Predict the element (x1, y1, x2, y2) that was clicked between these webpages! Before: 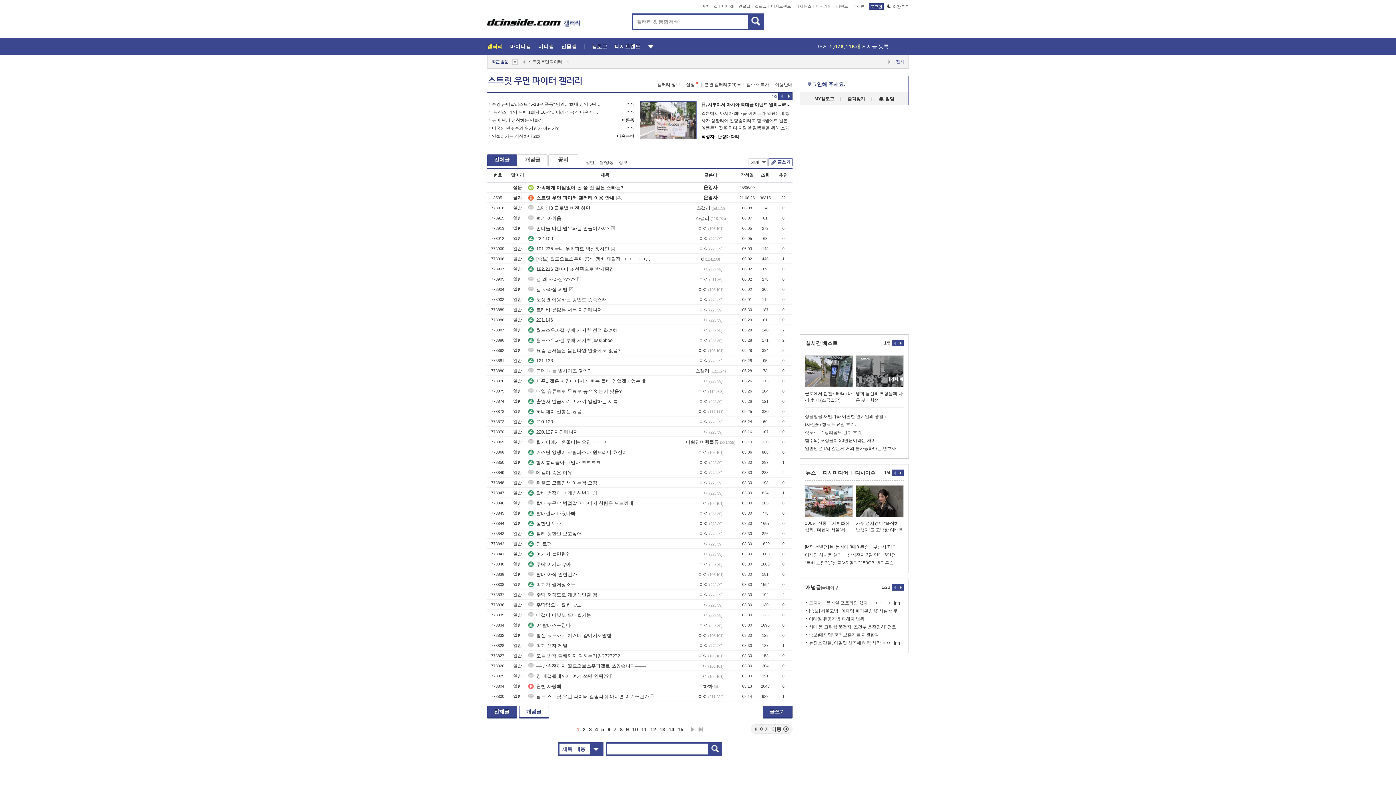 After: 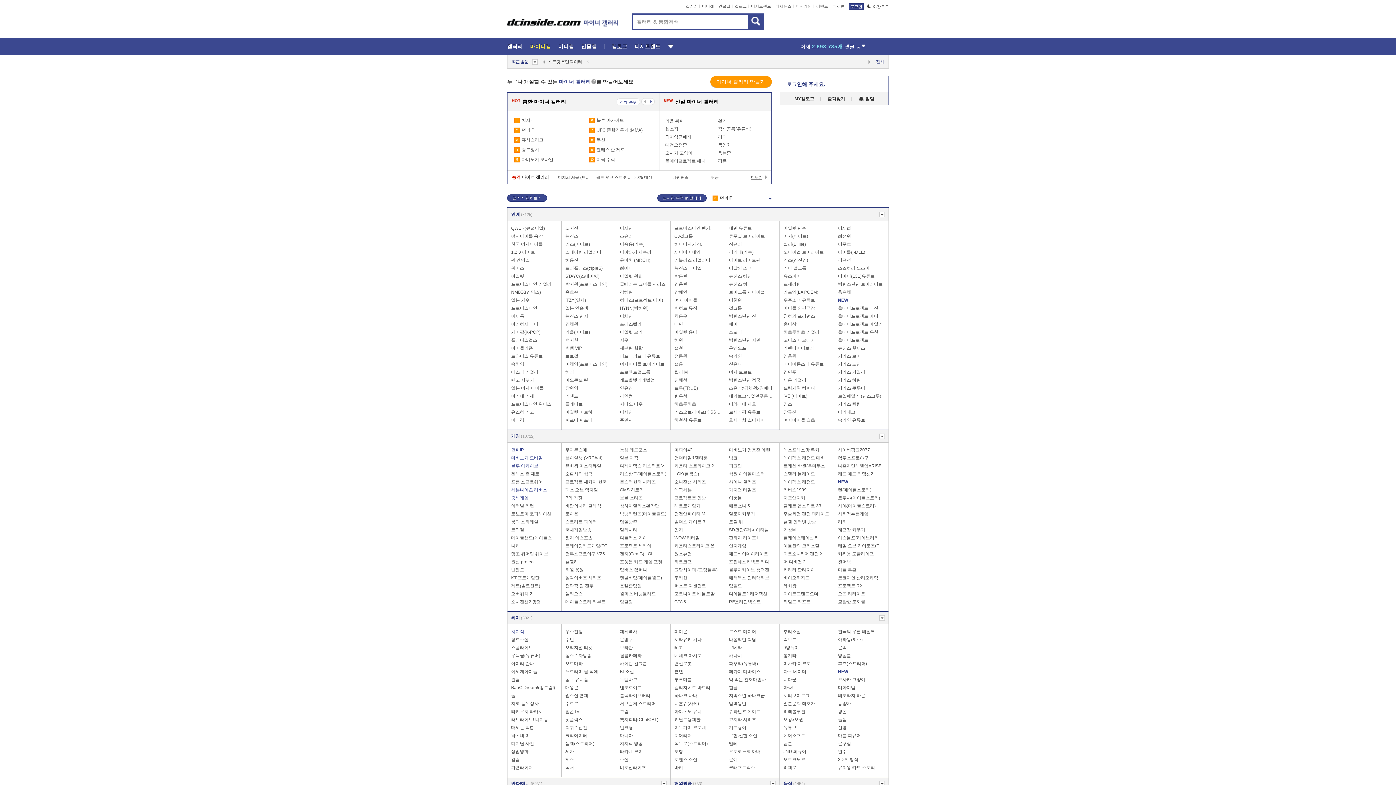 Action: bbox: (510, 43, 531, 49) label: 마이너갤